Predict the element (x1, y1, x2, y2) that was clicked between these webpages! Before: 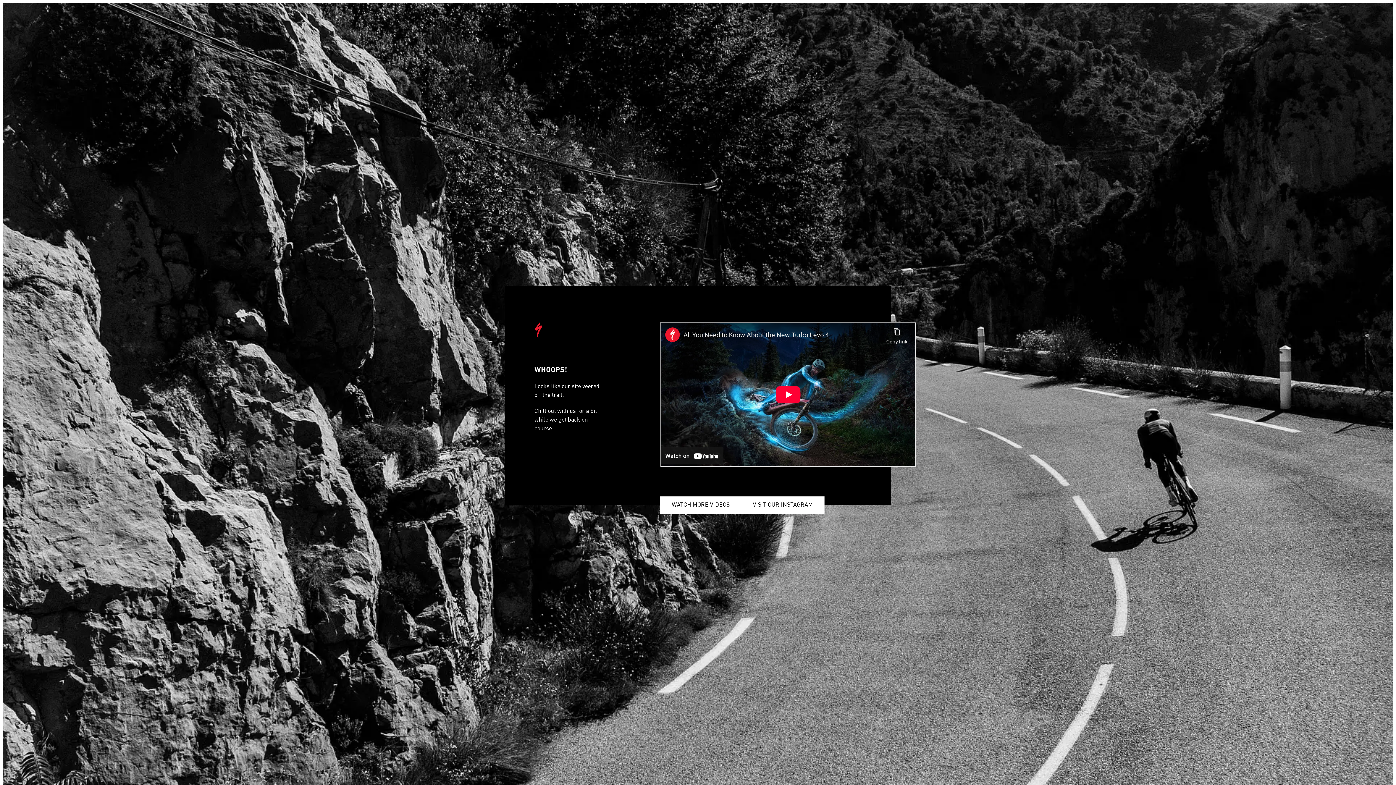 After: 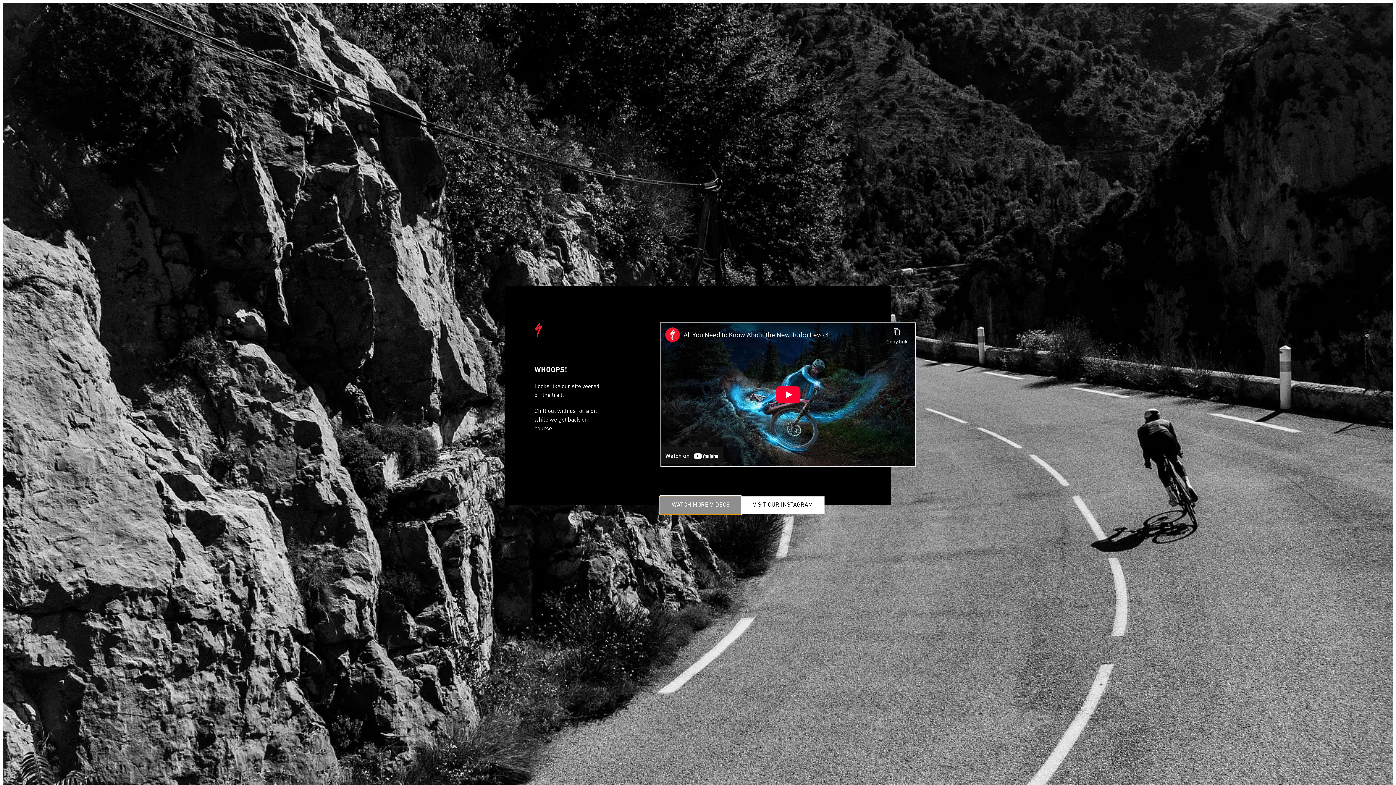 Action: bbox: (660, 496, 741, 514) label: WATCH MORE VIDEOS